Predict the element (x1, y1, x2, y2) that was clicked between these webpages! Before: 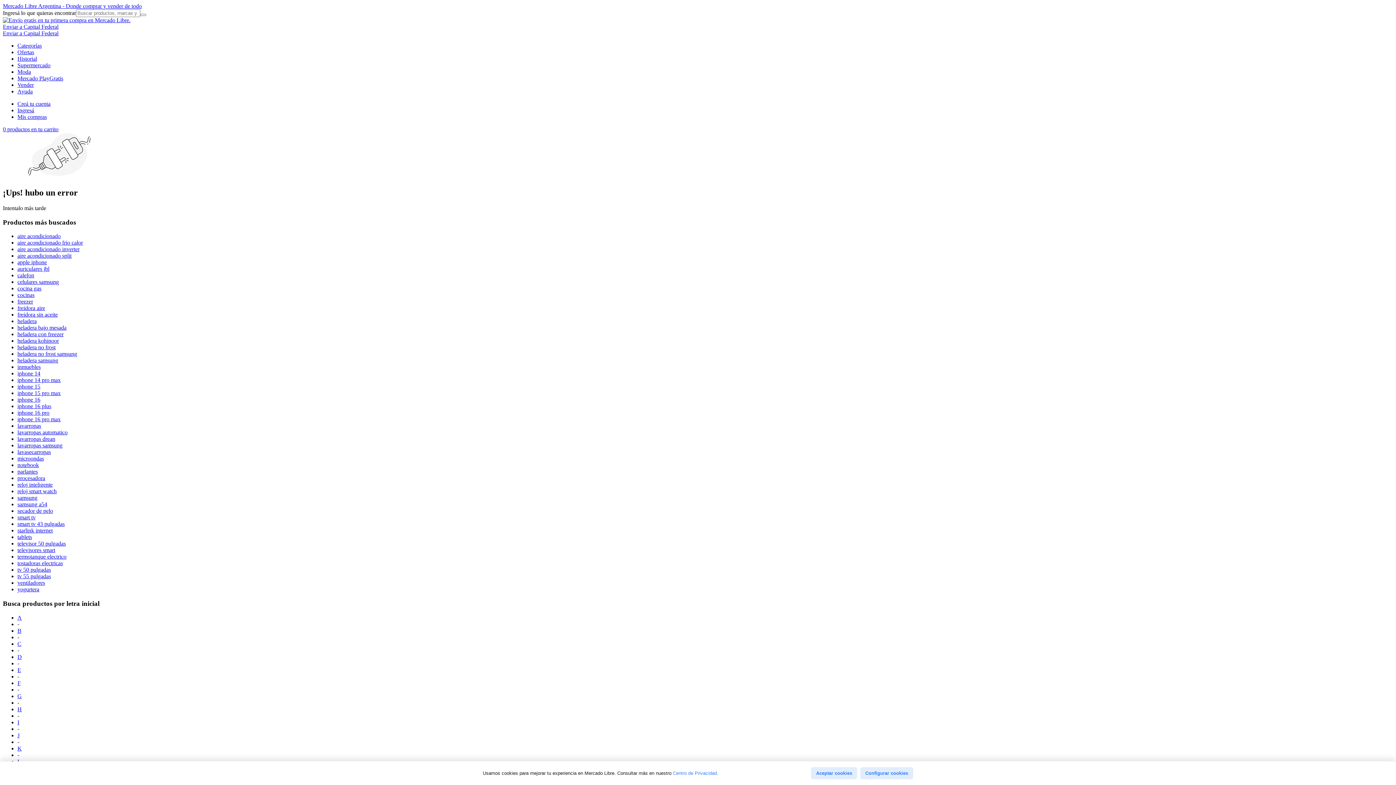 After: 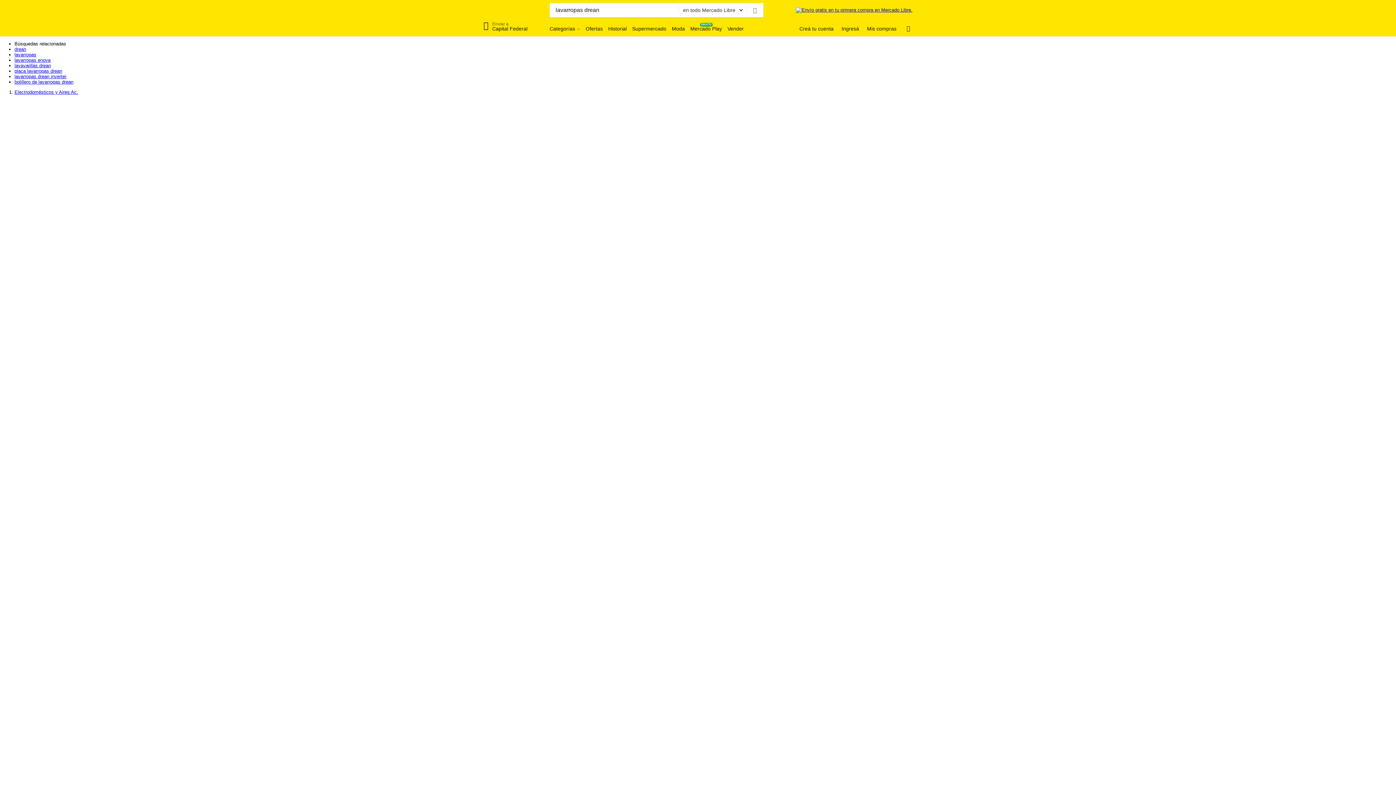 Action: bbox: (17, 436, 55, 442) label: lavarropas drean